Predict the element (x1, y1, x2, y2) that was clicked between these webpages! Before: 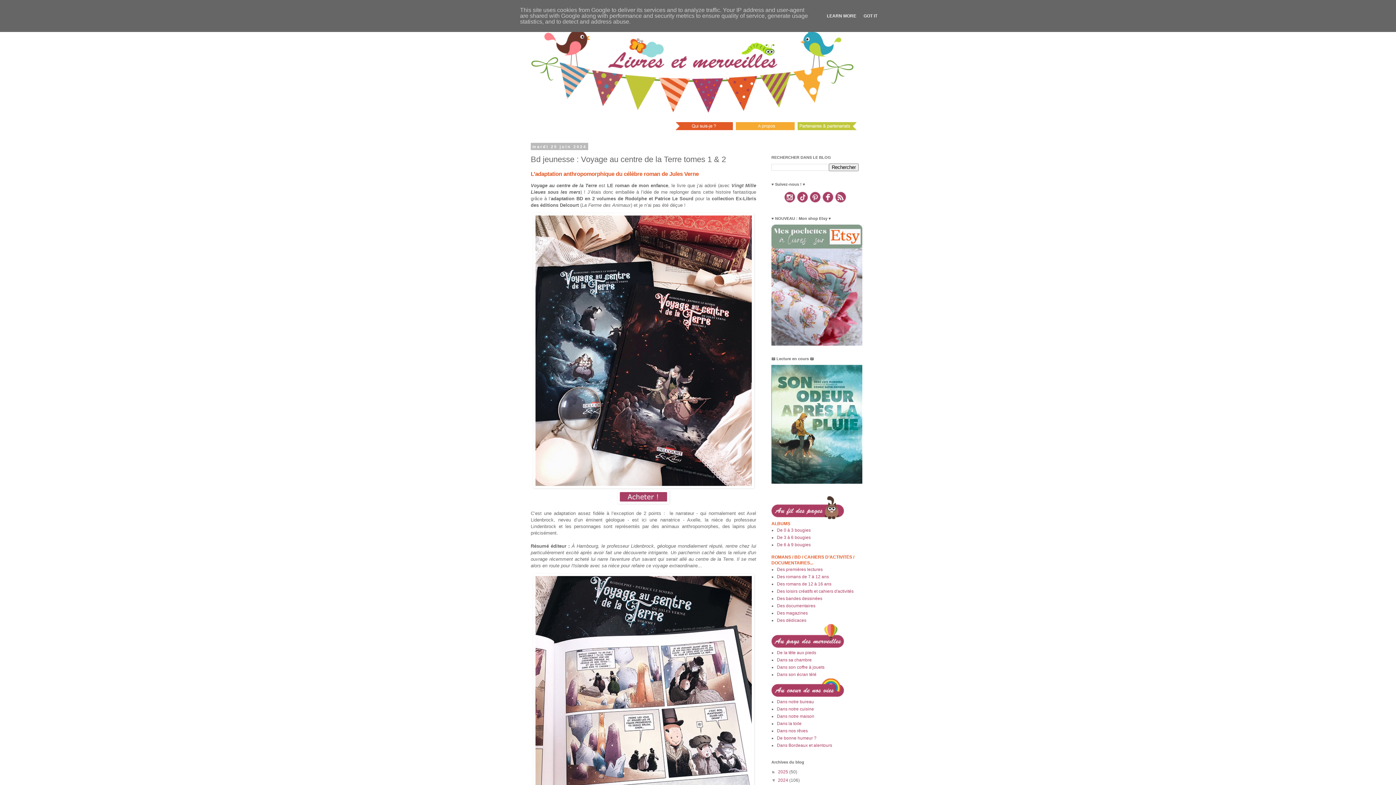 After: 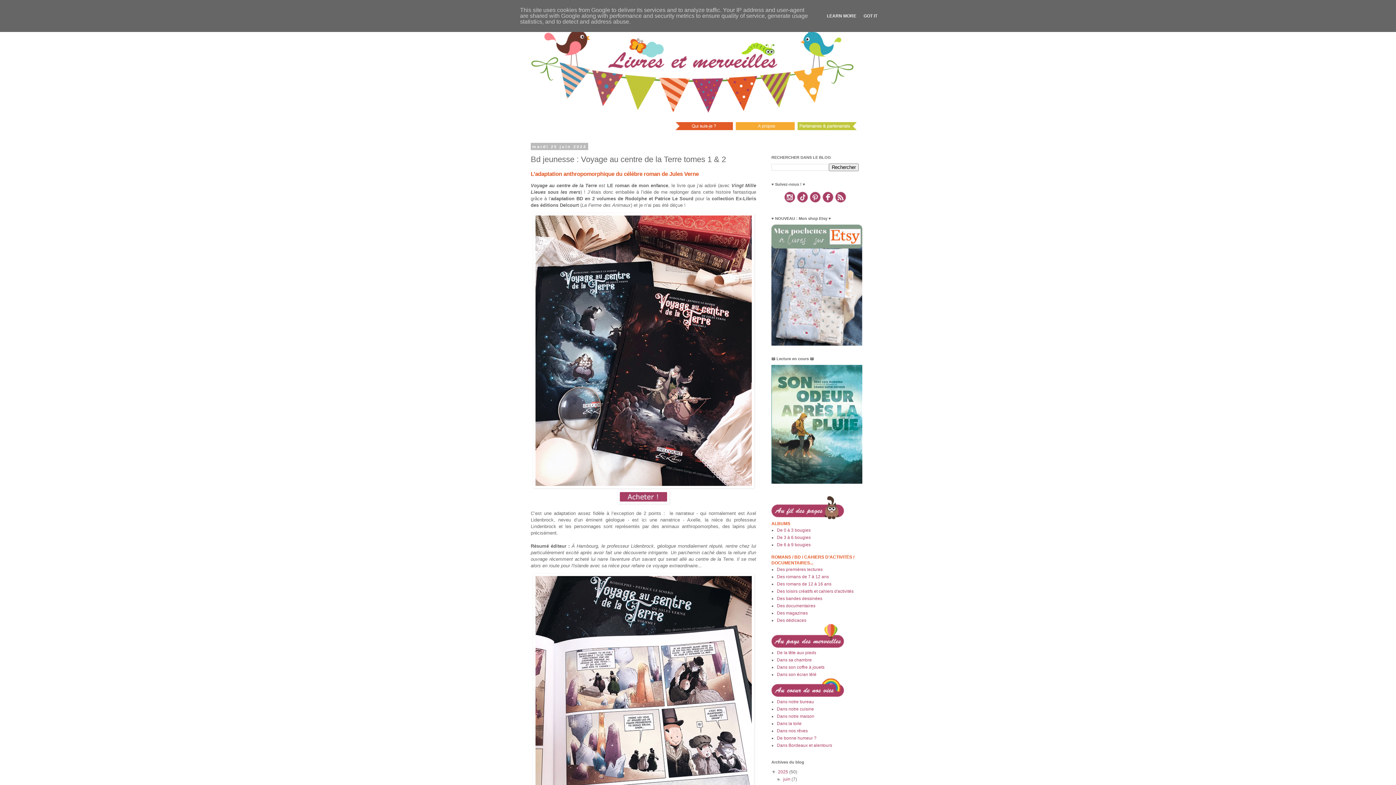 Action: label: ►   bbox: (771, 769, 778, 774)